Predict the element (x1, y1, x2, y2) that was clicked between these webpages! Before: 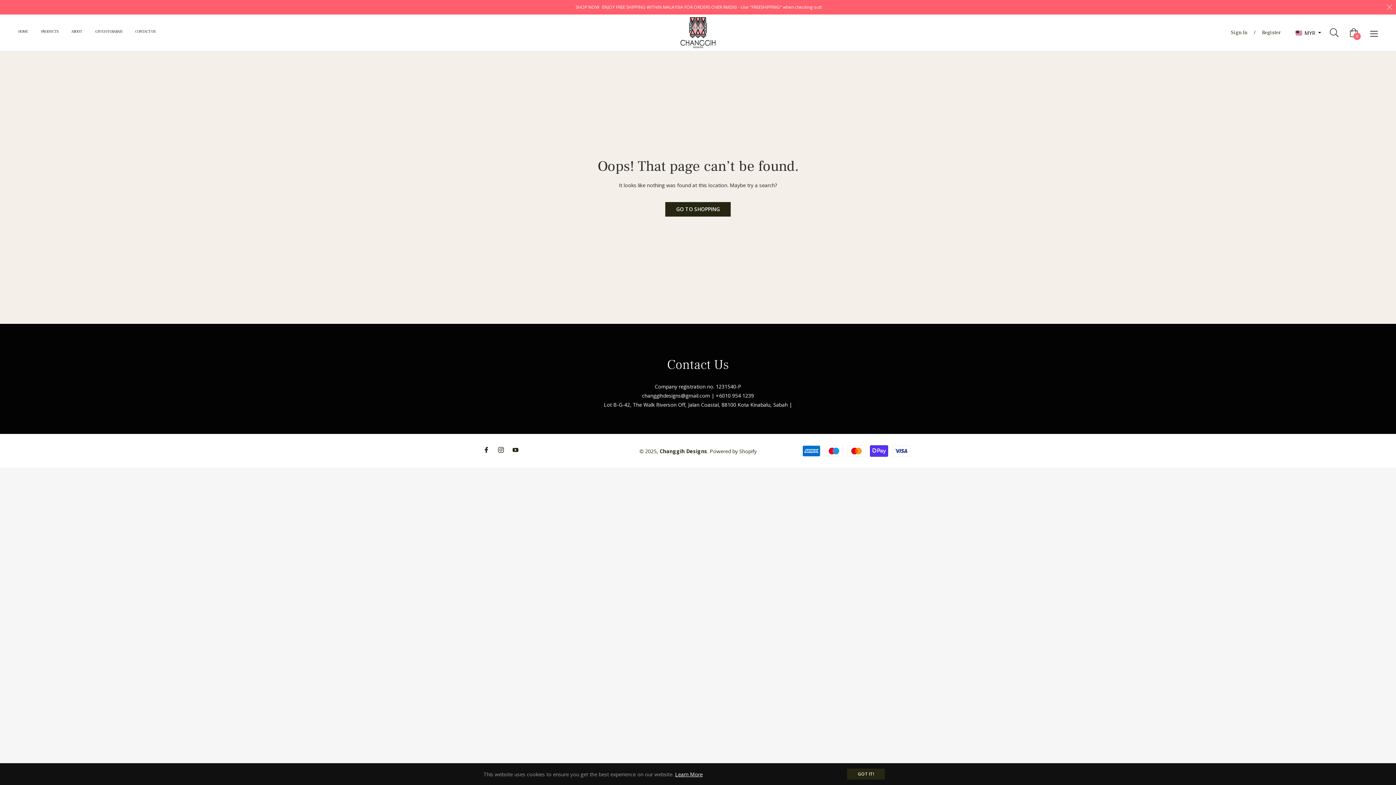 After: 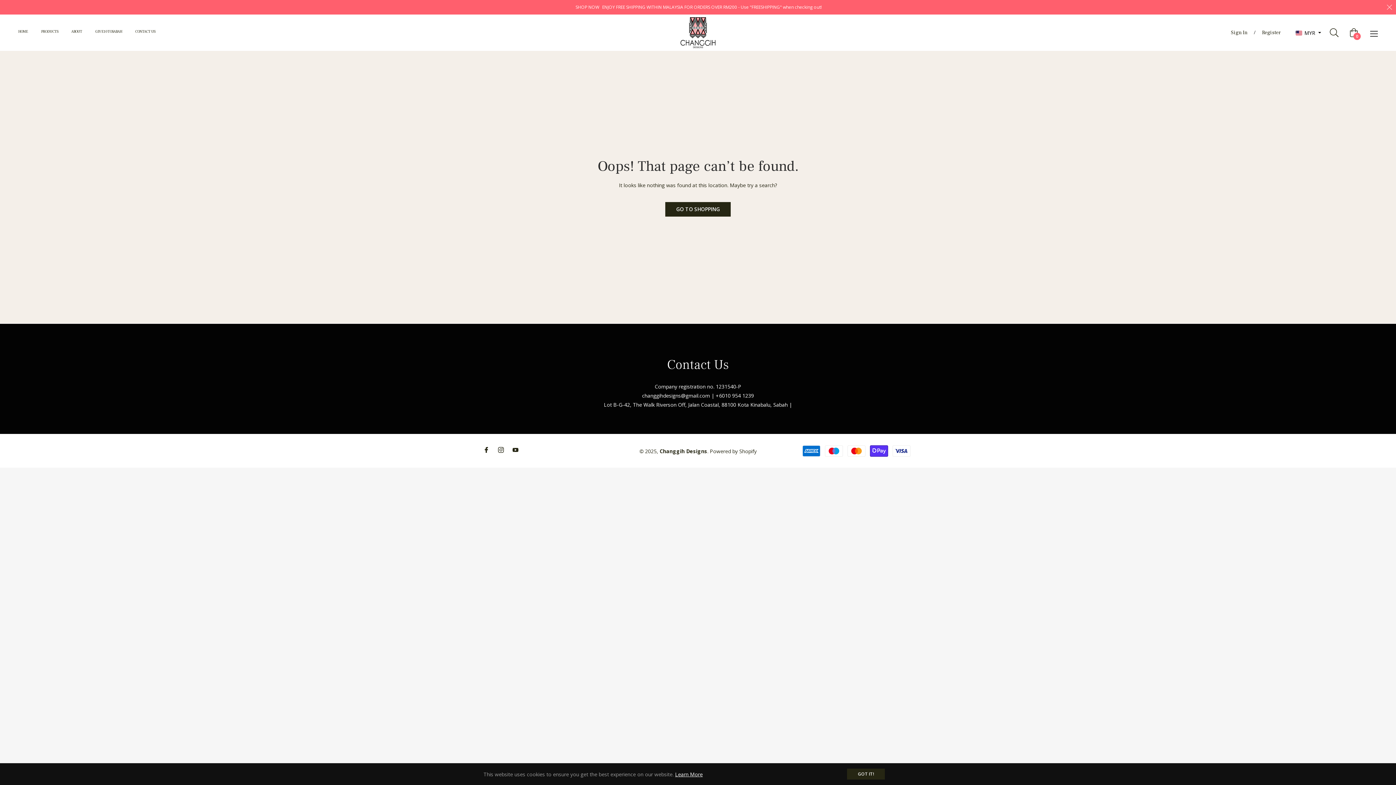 Action: label: Learn More bbox: (675, 771, 702, 778)